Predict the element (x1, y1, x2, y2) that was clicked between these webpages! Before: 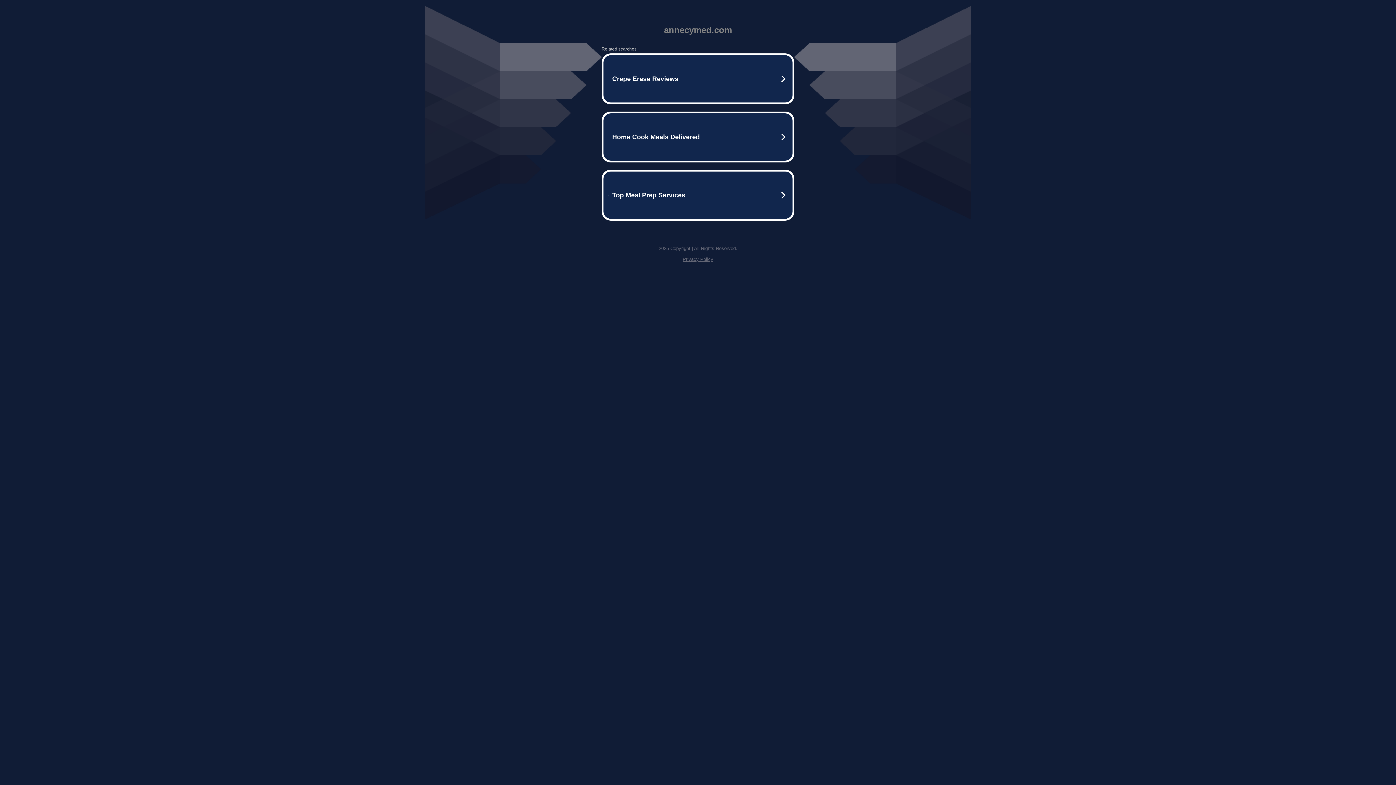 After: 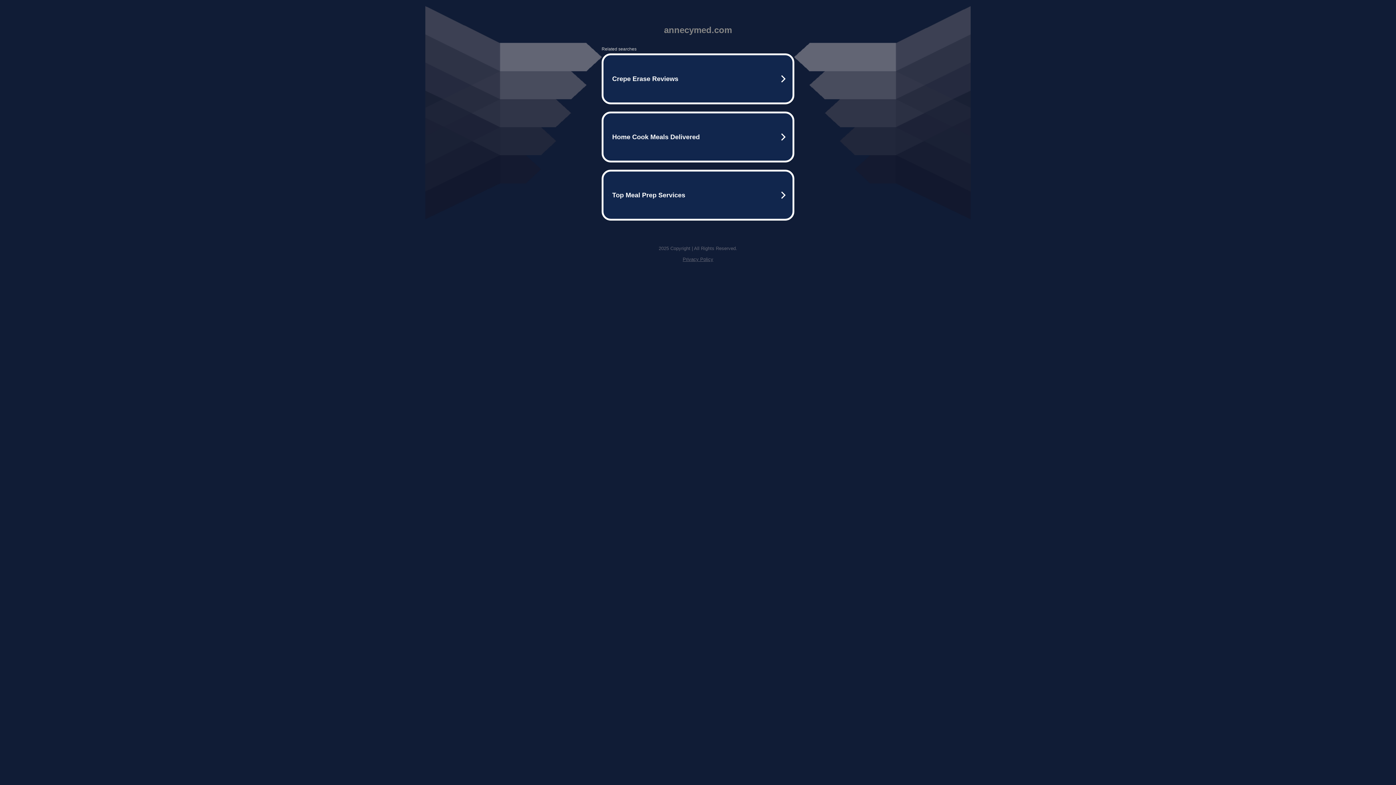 Action: label: Privacy Policy bbox: (682, 256, 713, 262)